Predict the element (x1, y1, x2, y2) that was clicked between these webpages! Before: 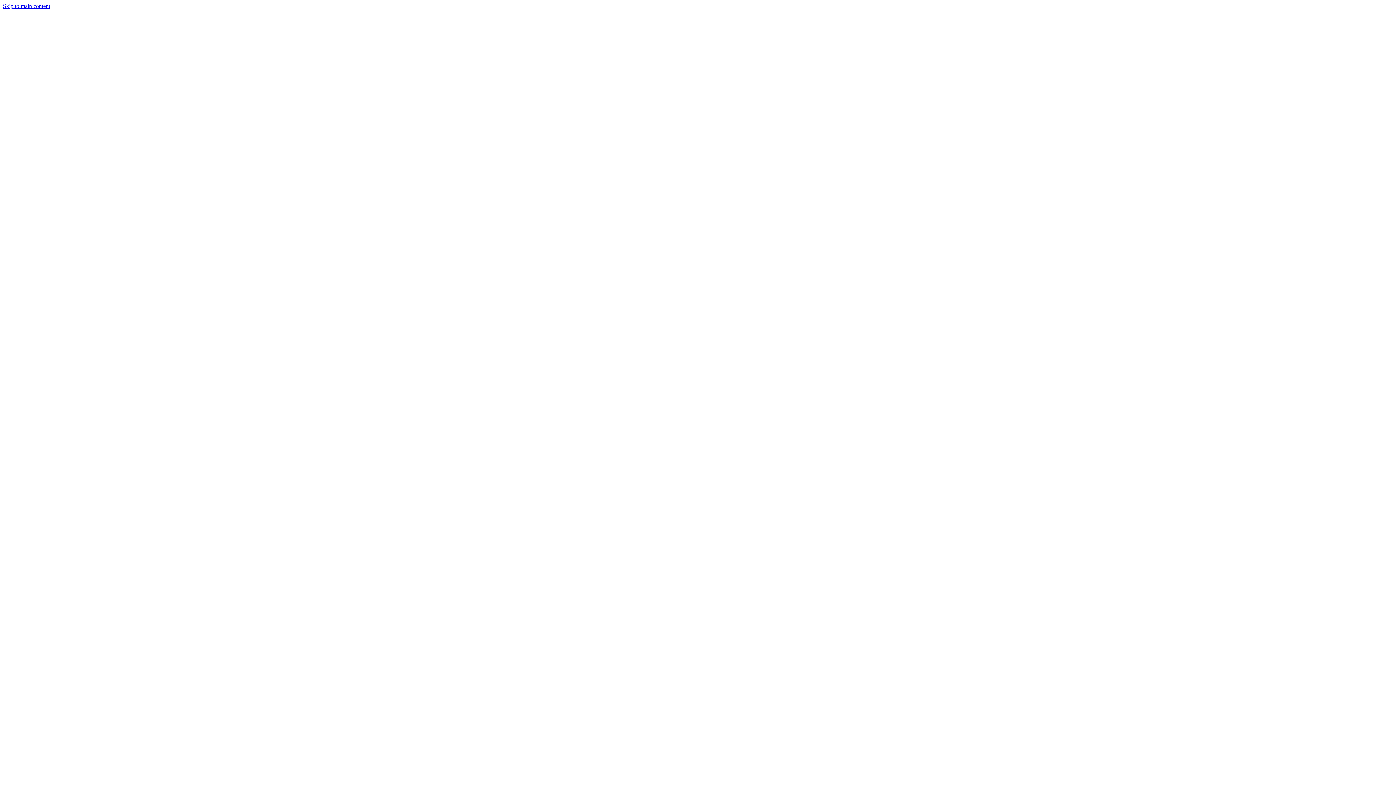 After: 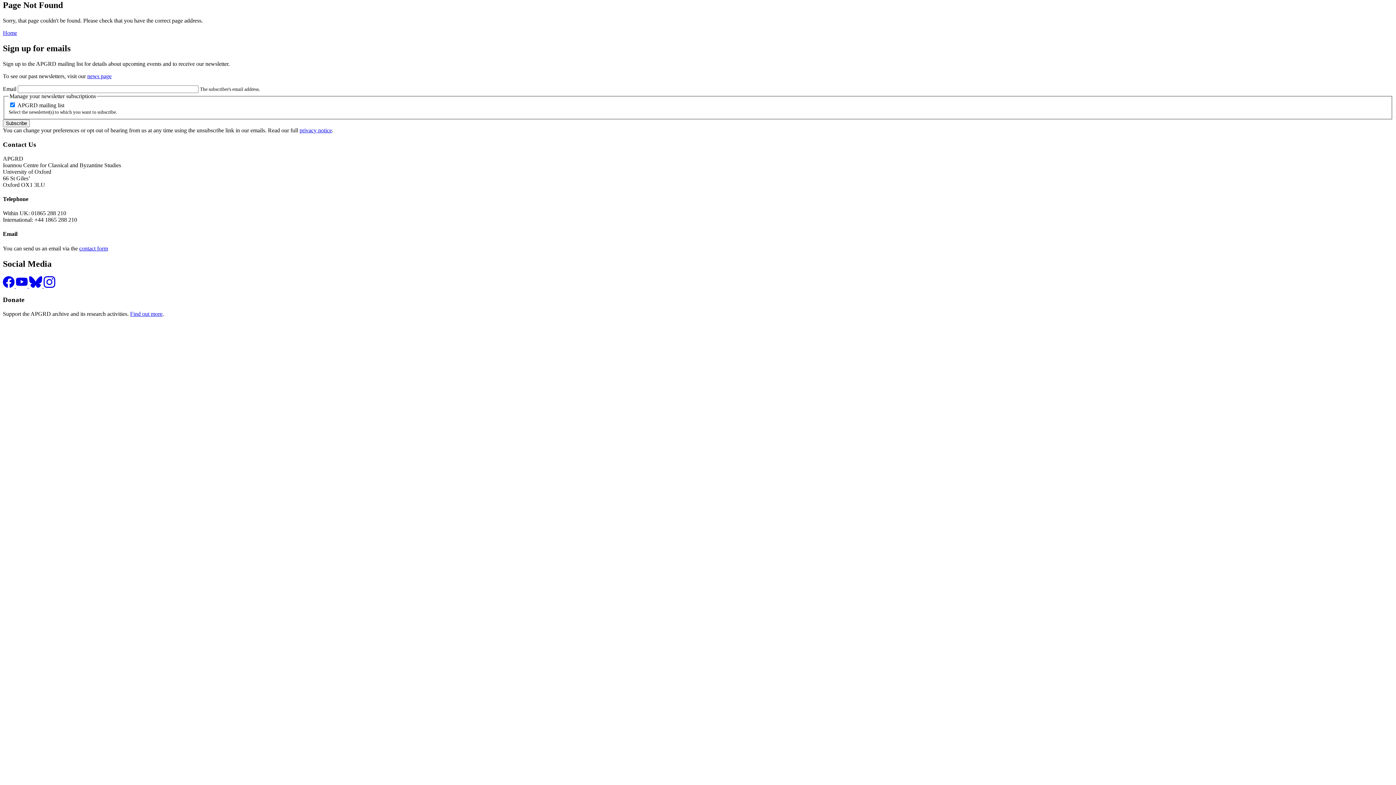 Action: bbox: (2, 2, 50, 9) label: Skip to main content